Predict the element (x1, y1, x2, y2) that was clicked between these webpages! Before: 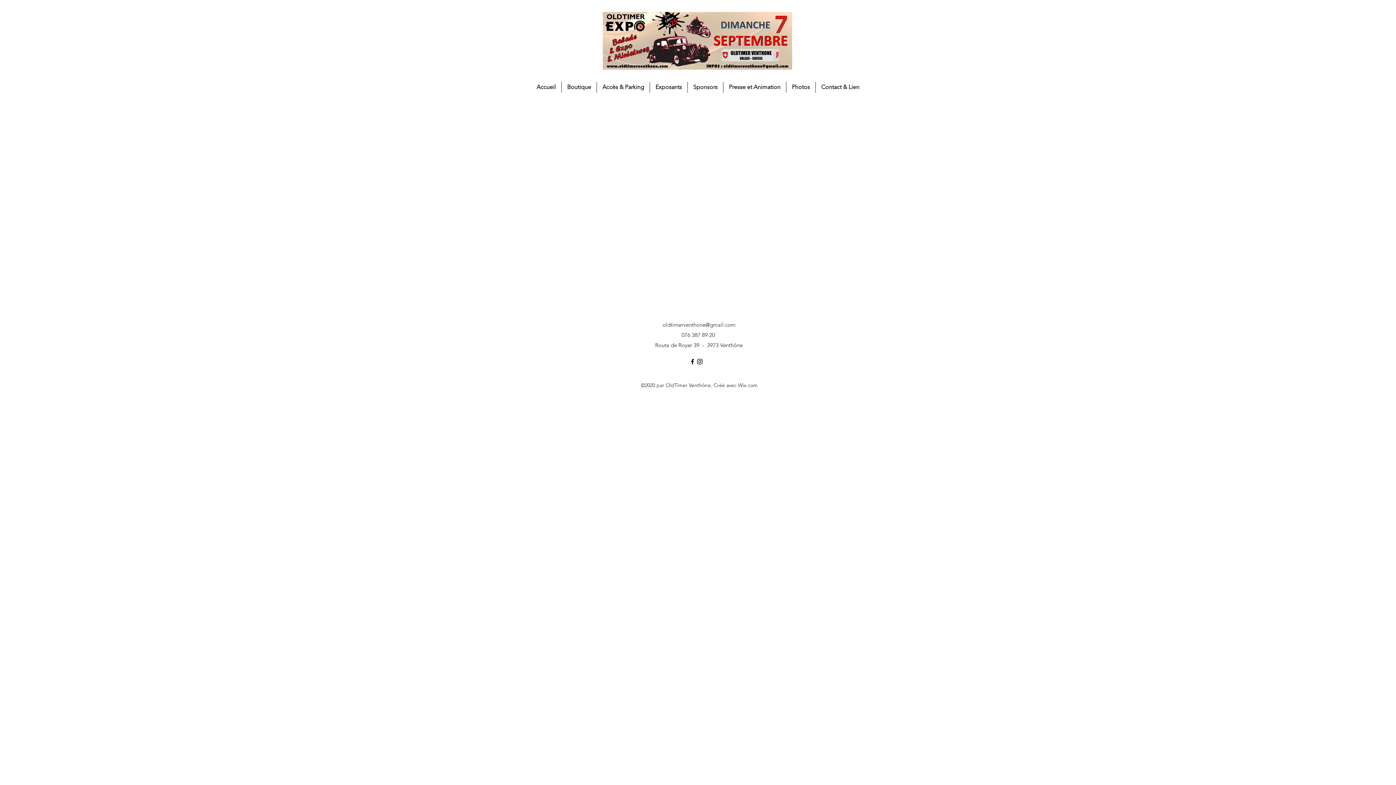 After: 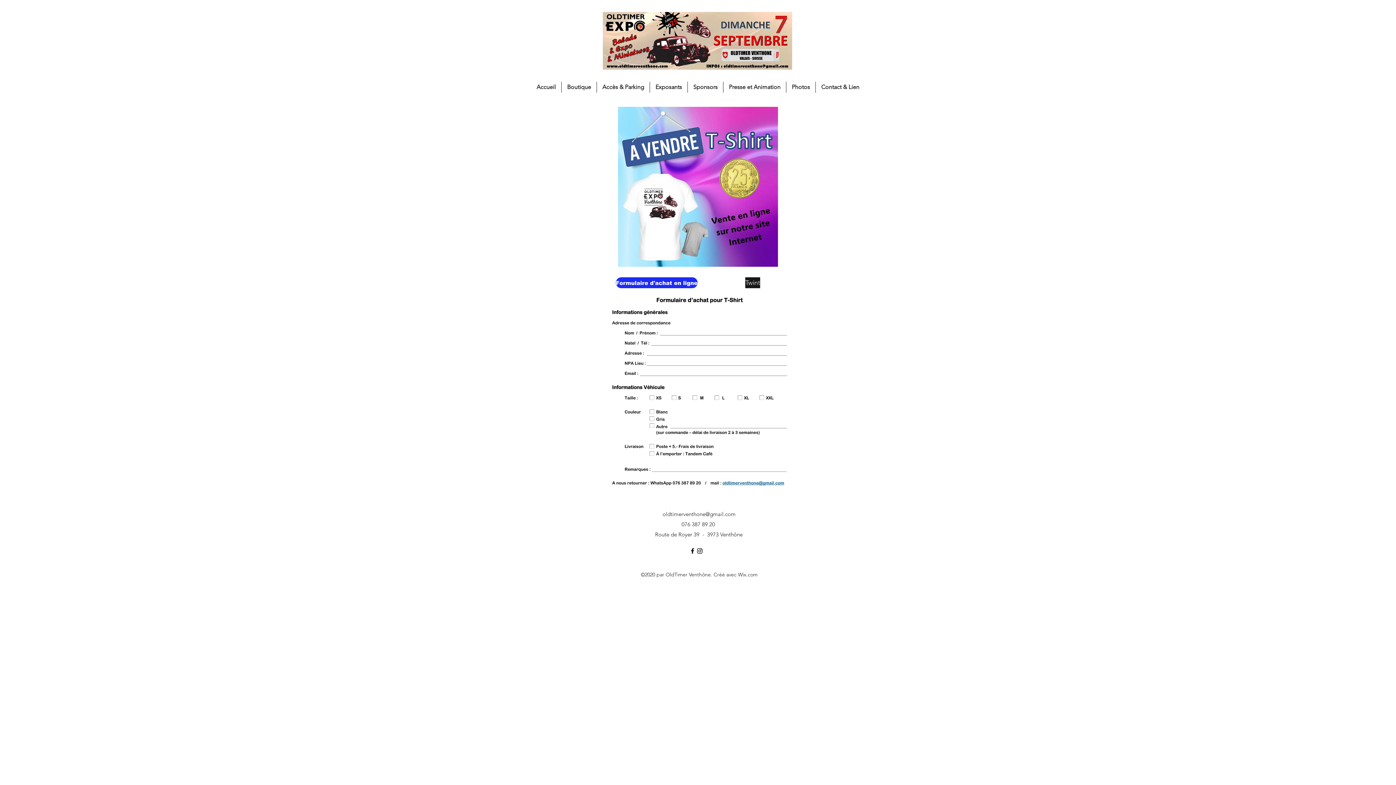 Action: label: Boutique bbox: (561, 81, 596, 92)